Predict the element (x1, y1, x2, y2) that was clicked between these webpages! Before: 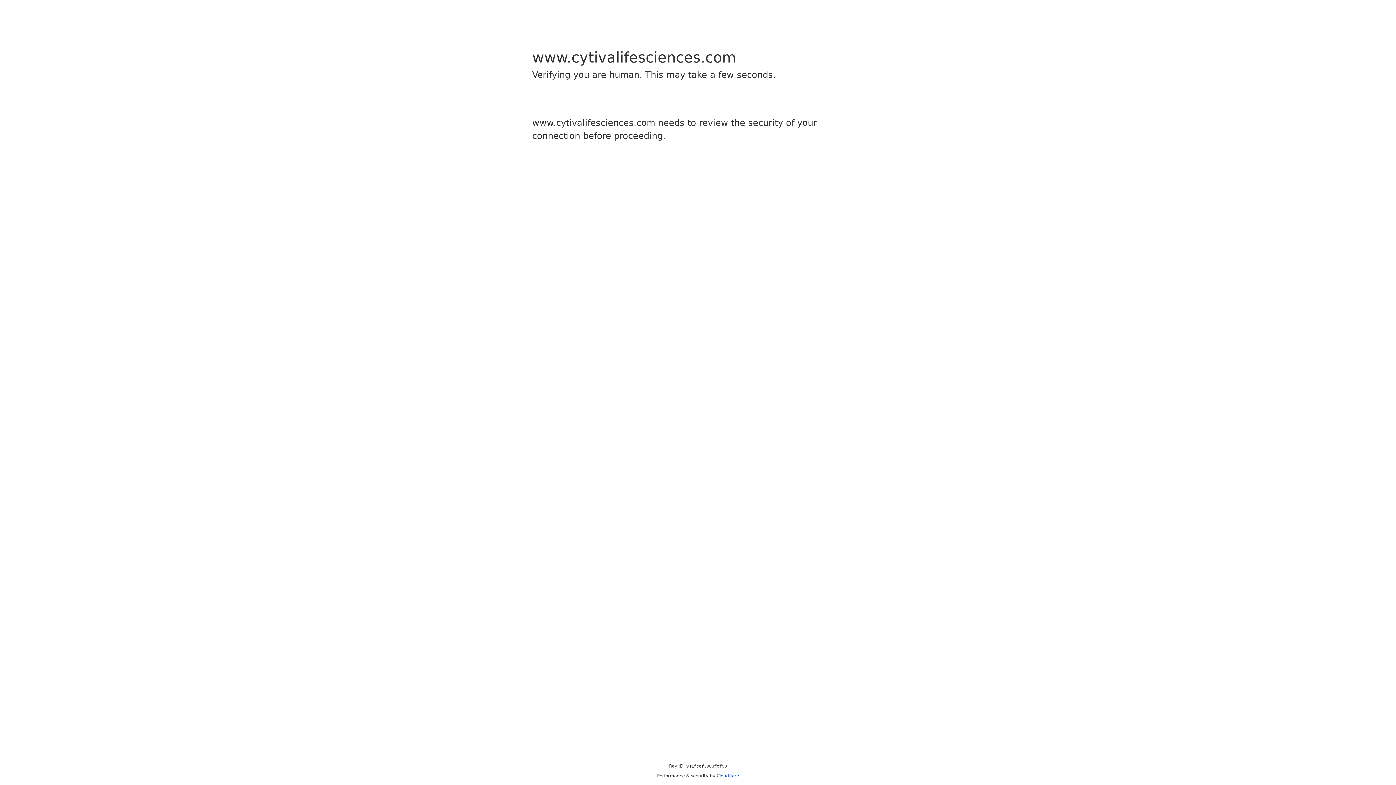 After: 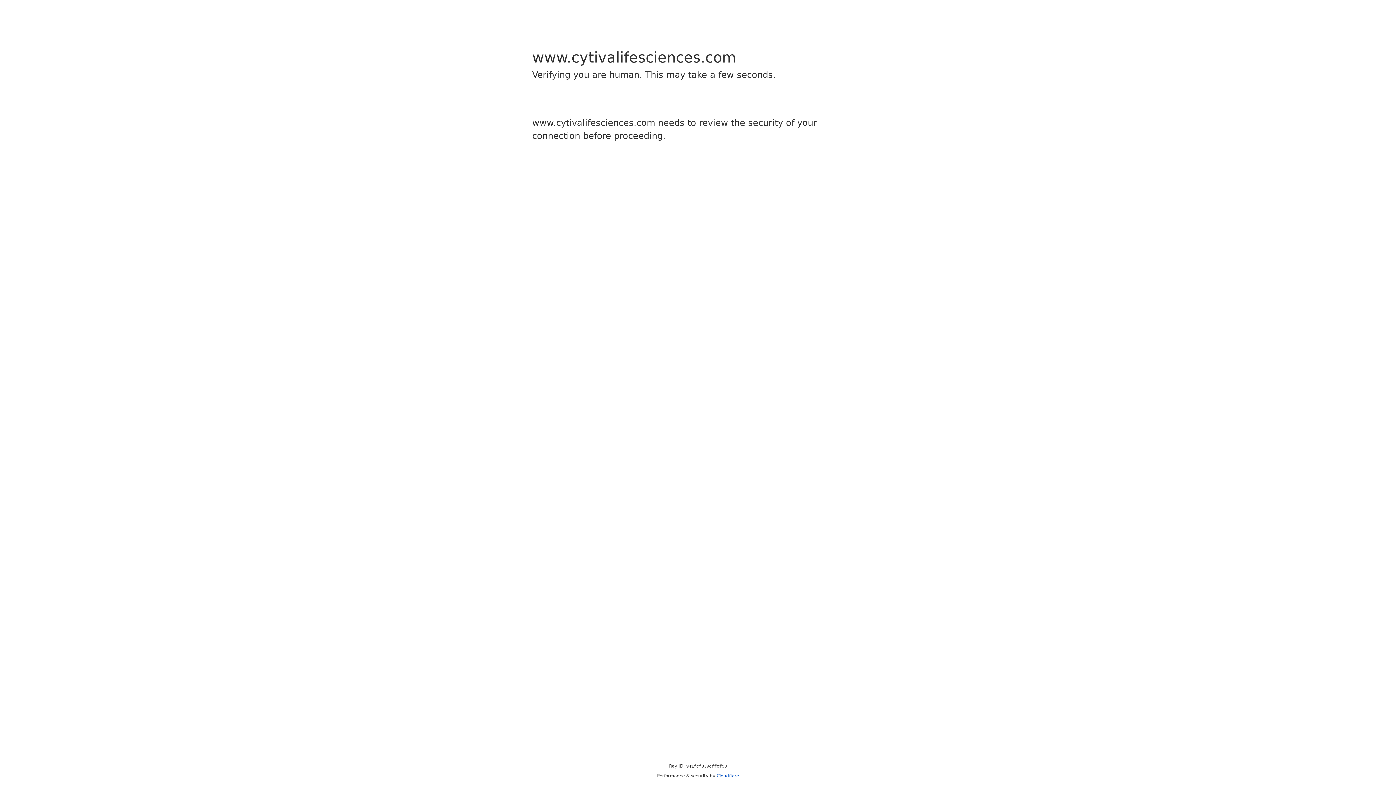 Action: label: Cloudflare bbox: (716, 773, 739, 778)